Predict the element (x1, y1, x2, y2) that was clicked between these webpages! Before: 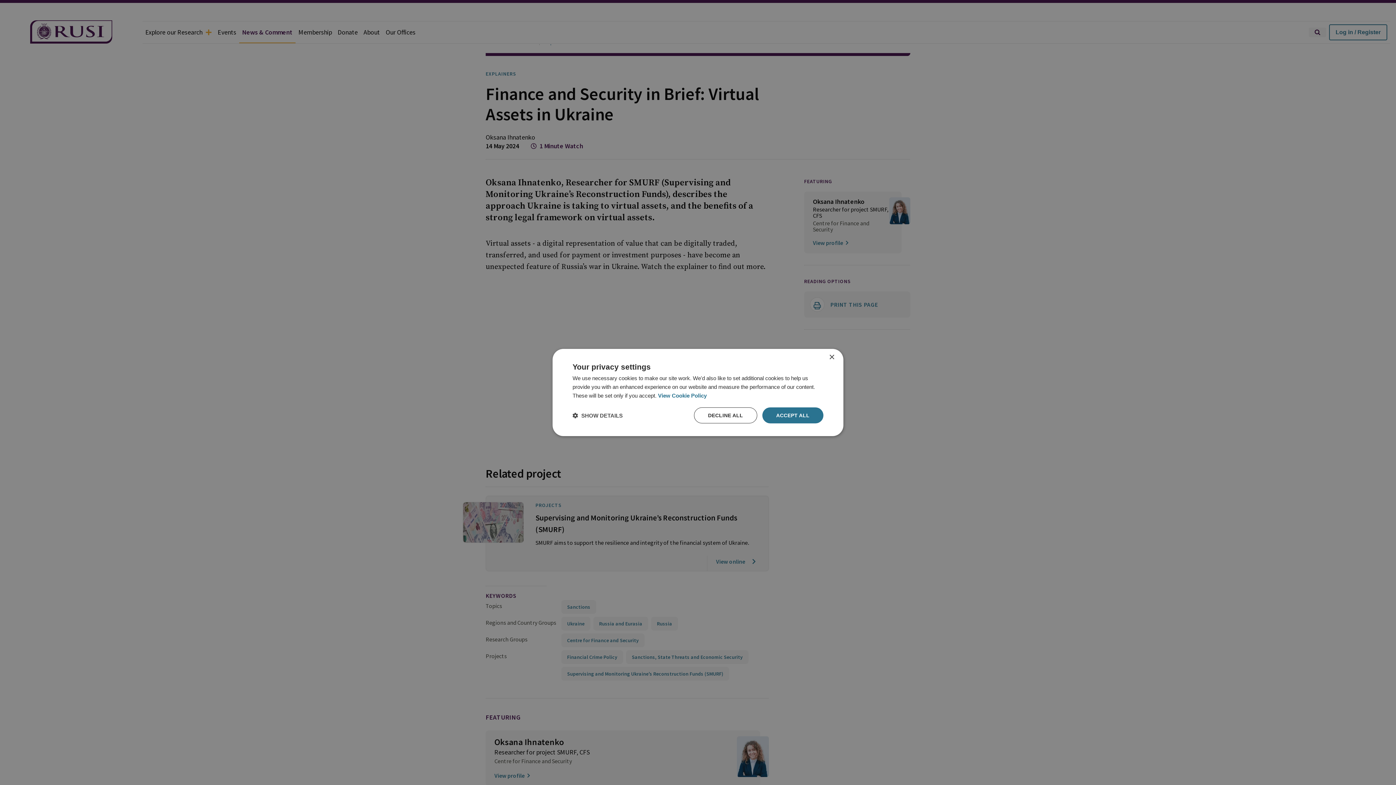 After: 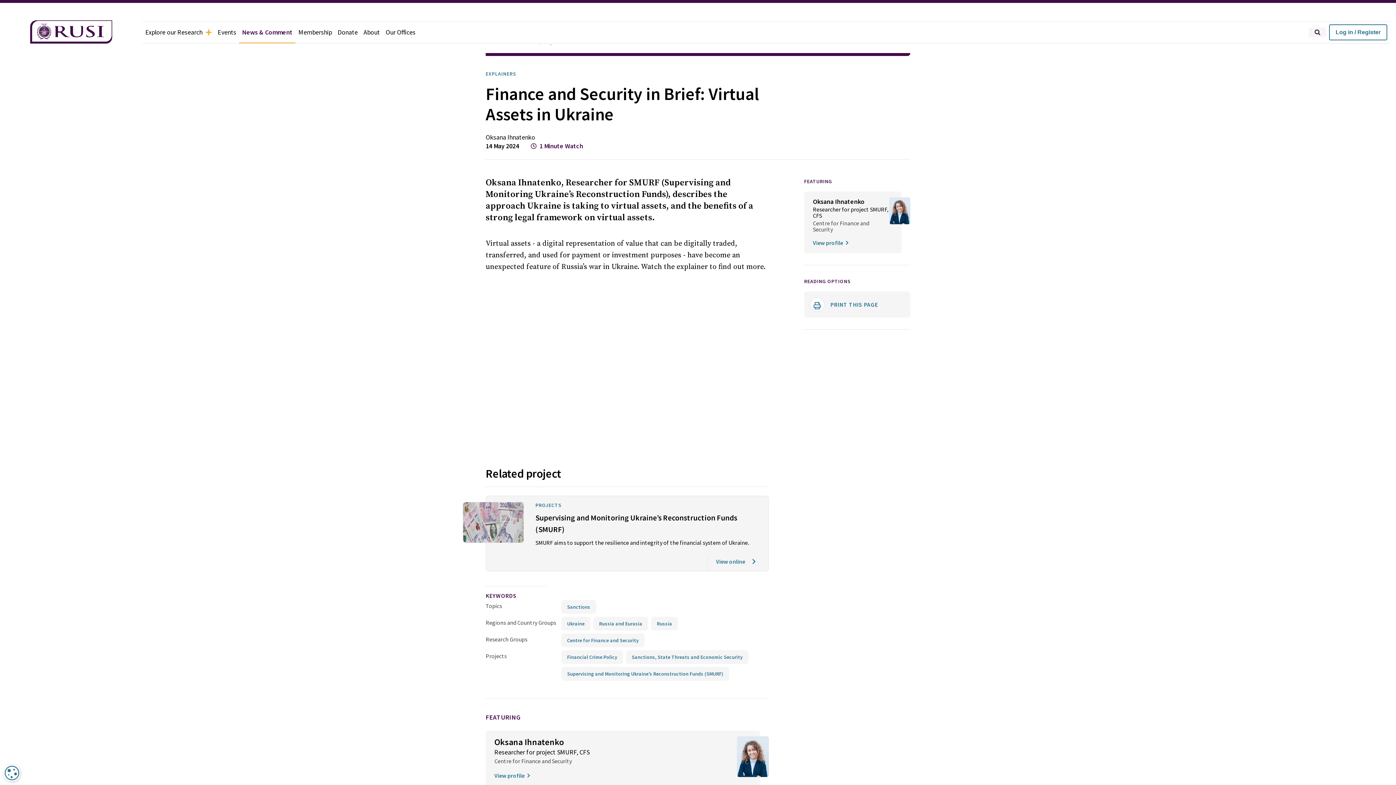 Action: bbox: (694, 407, 757, 423) label: DECLINE ALL